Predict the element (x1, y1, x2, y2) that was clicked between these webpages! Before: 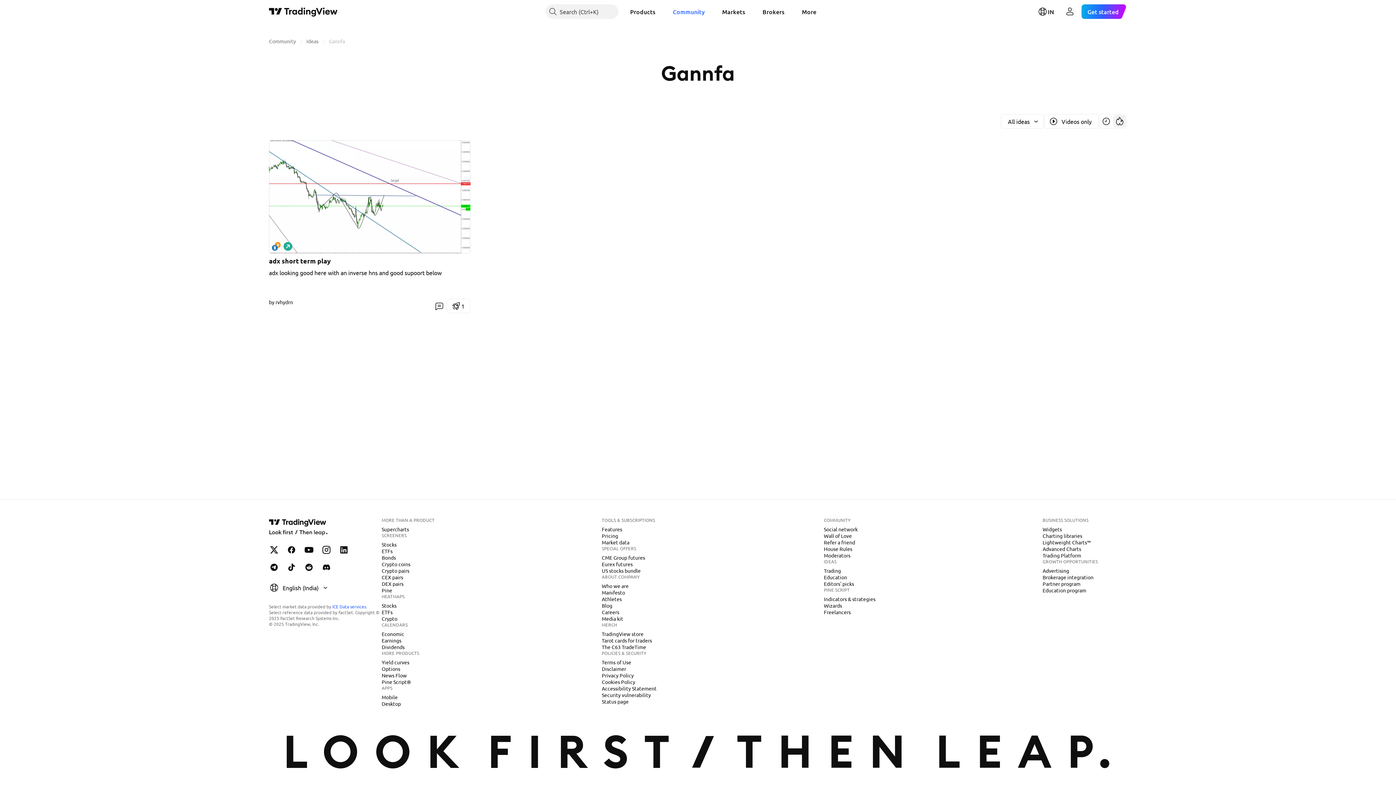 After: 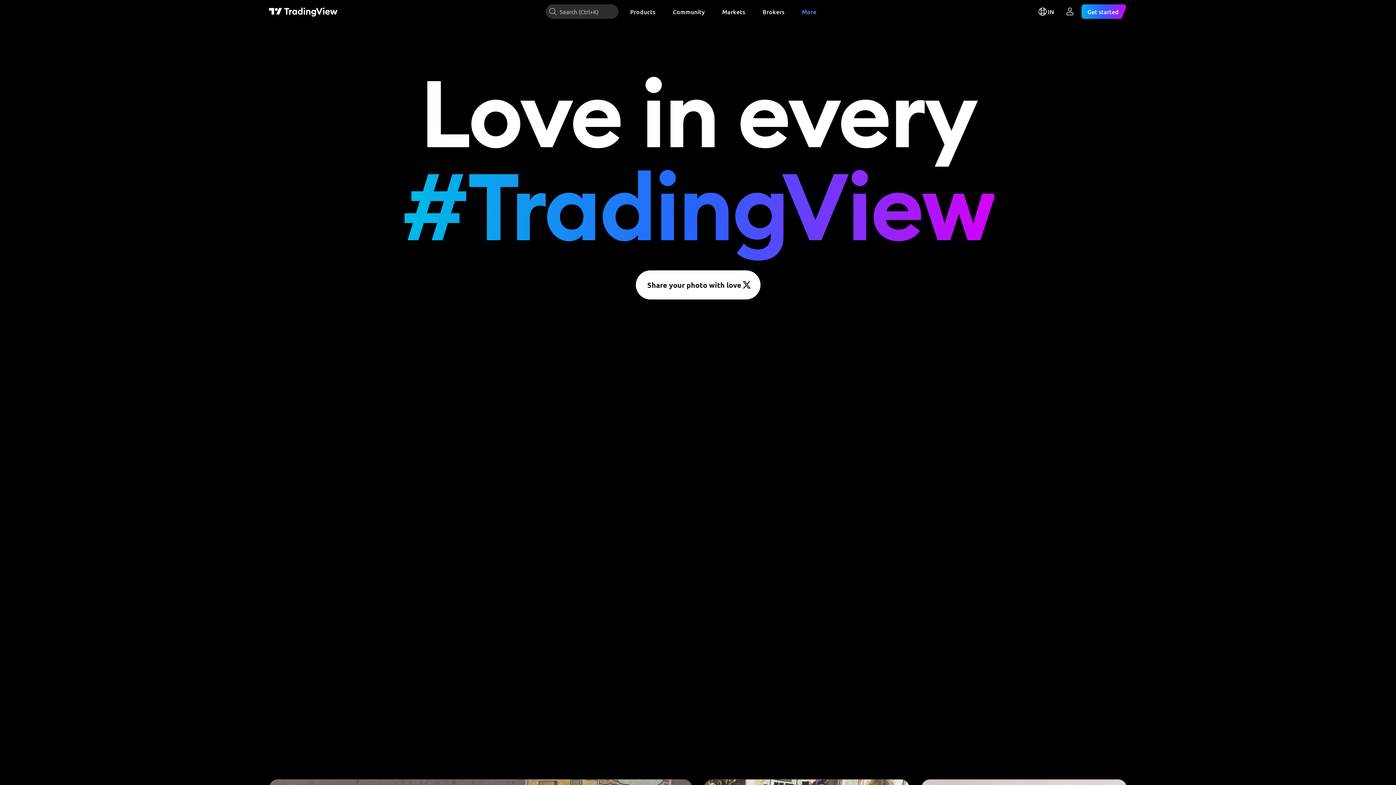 Action: bbox: (821, 532, 854, 539) label: Wall of Love